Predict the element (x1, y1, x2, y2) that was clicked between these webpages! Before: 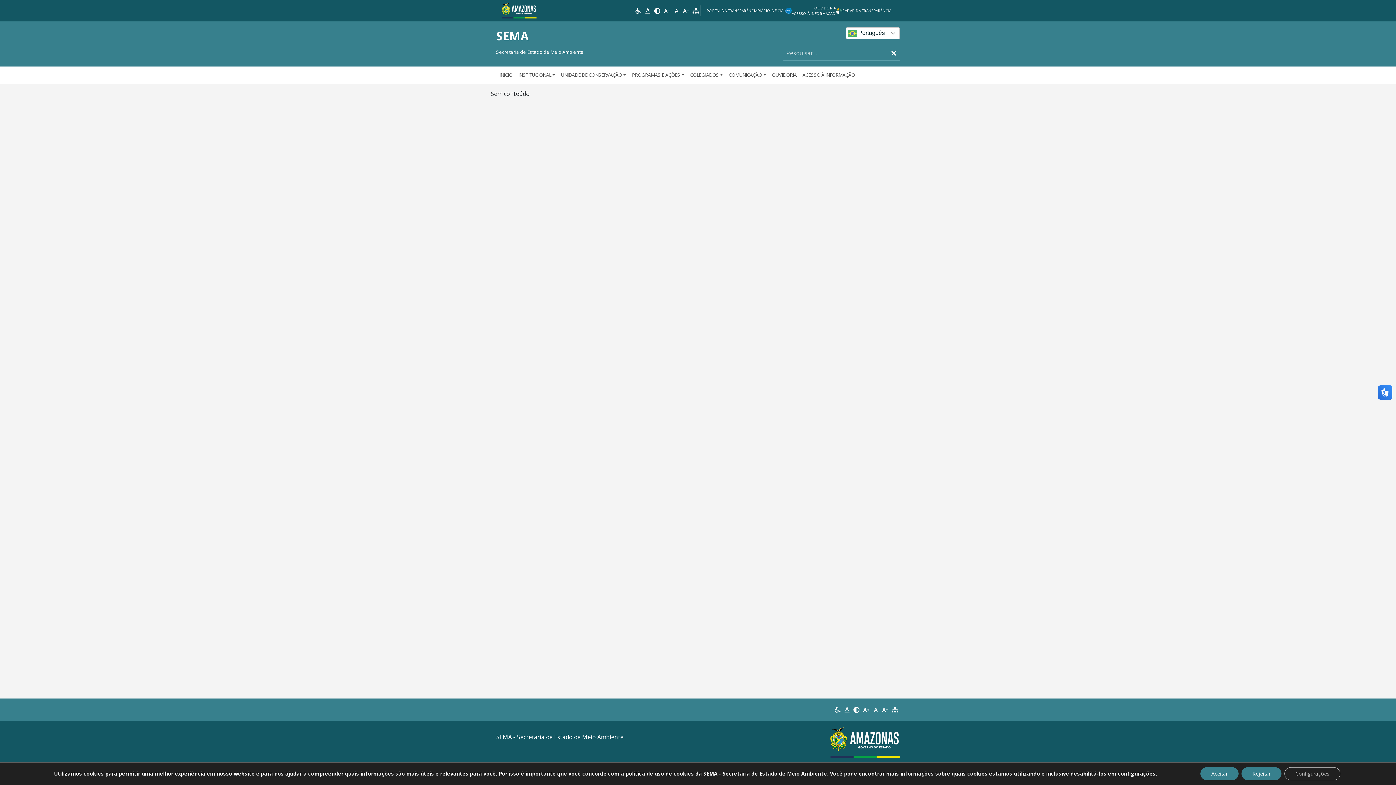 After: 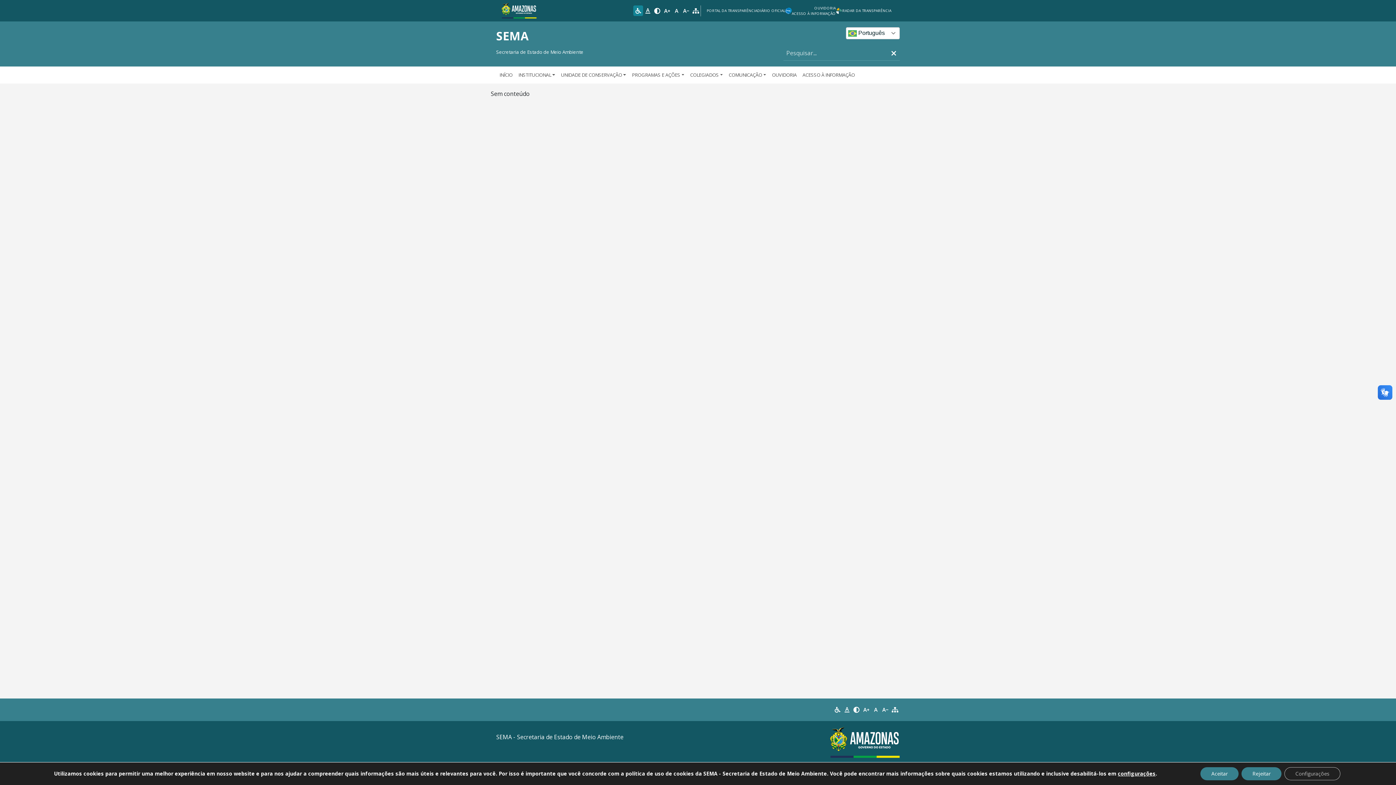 Action: bbox: (633, 5, 643, 16)